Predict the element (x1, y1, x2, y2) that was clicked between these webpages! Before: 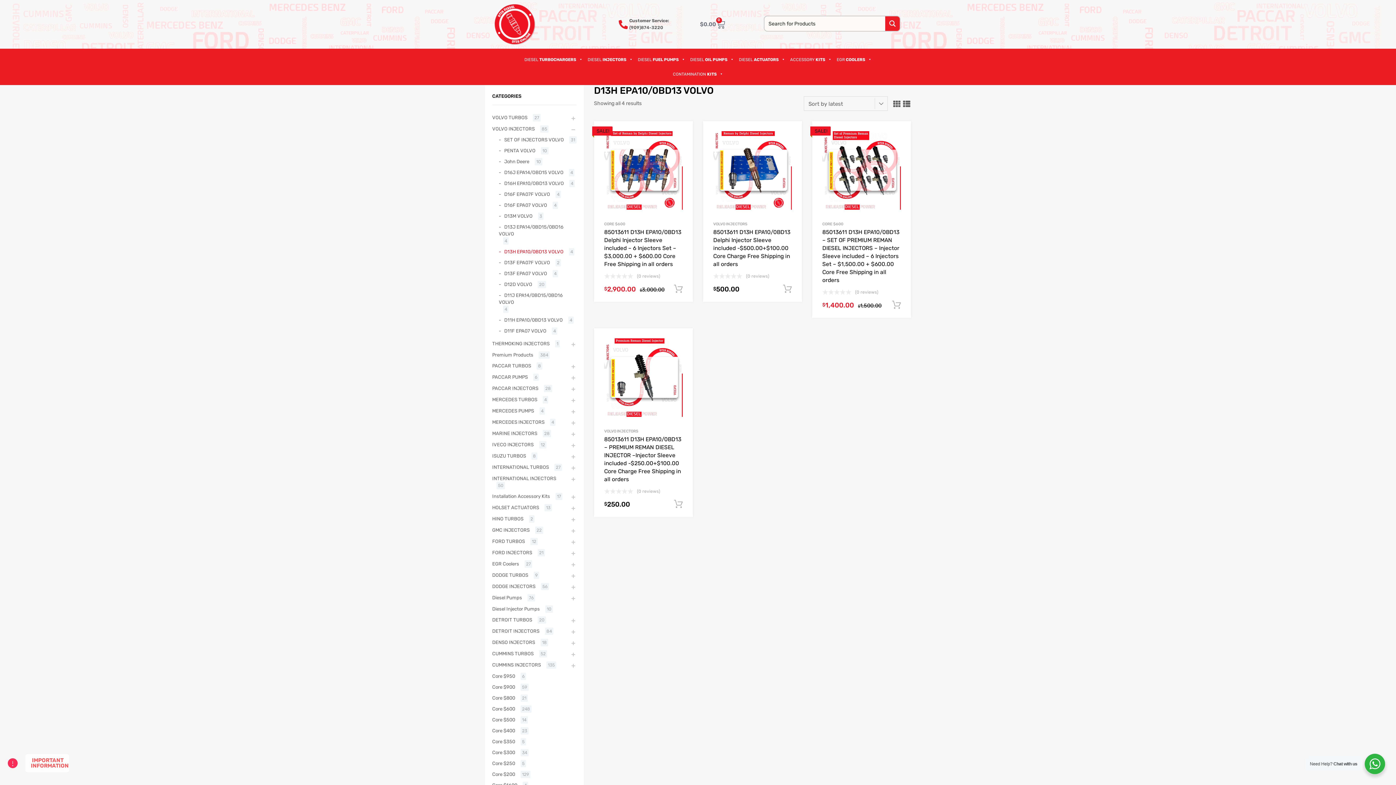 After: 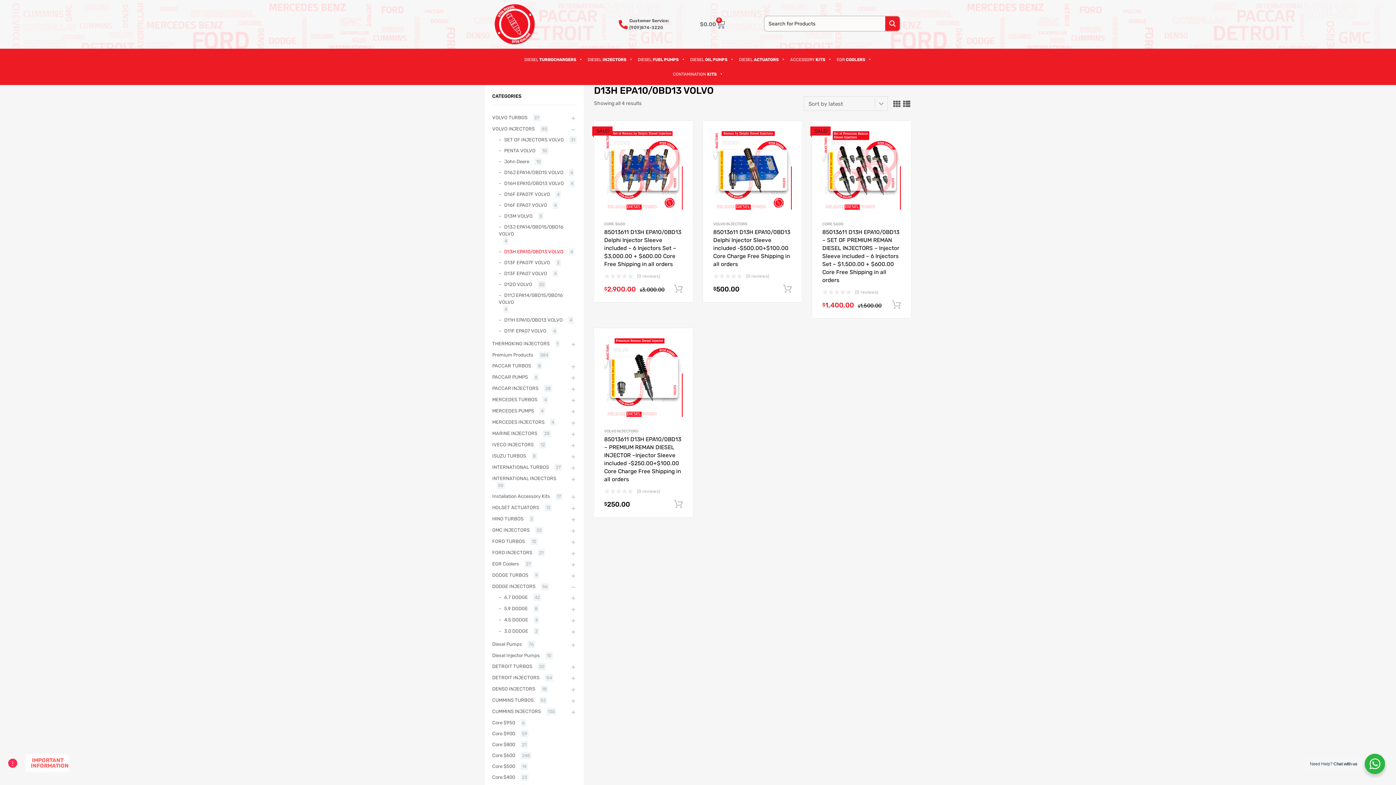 Action: bbox: (570, 584, 576, 590)